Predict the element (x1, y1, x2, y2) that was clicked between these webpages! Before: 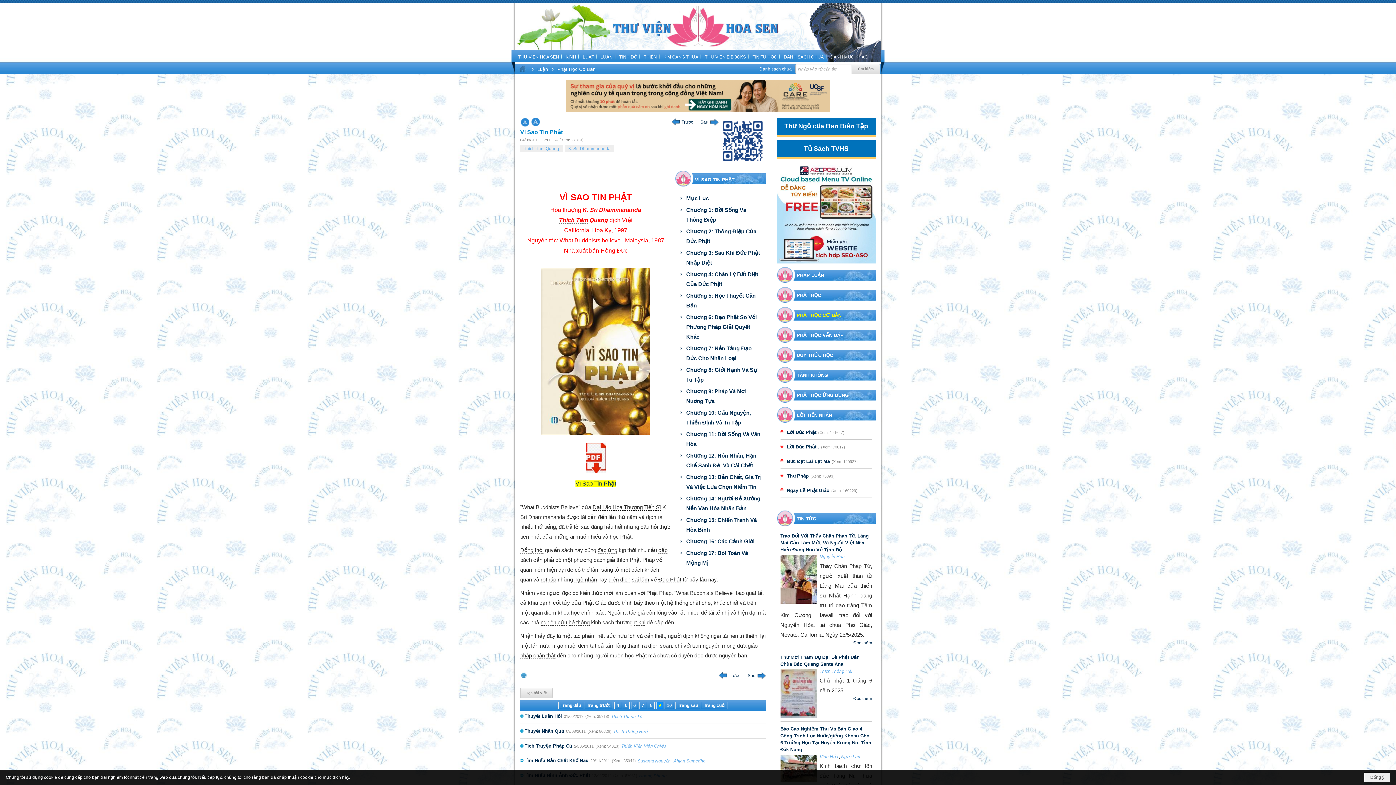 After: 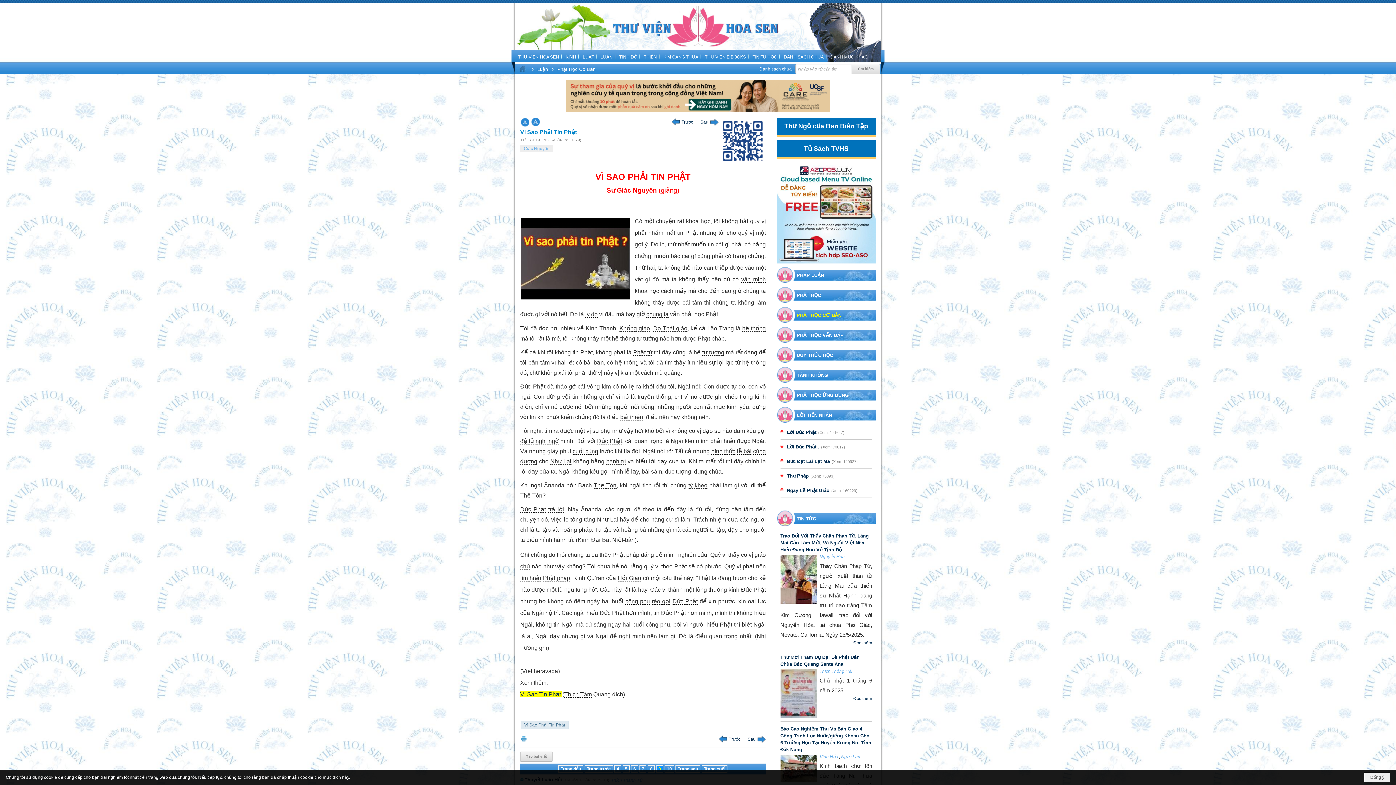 Action: label: Trước bbox: (671, 117, 693, 126)